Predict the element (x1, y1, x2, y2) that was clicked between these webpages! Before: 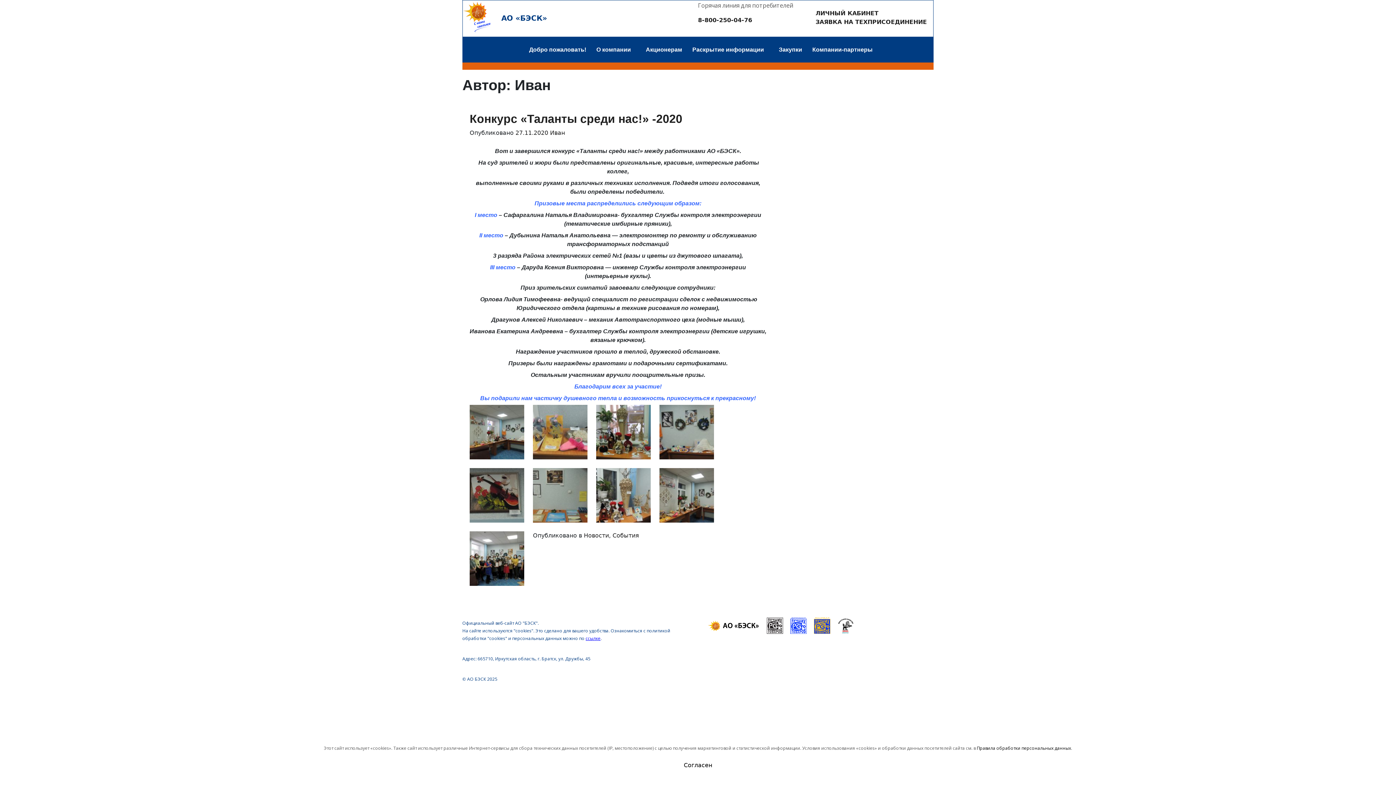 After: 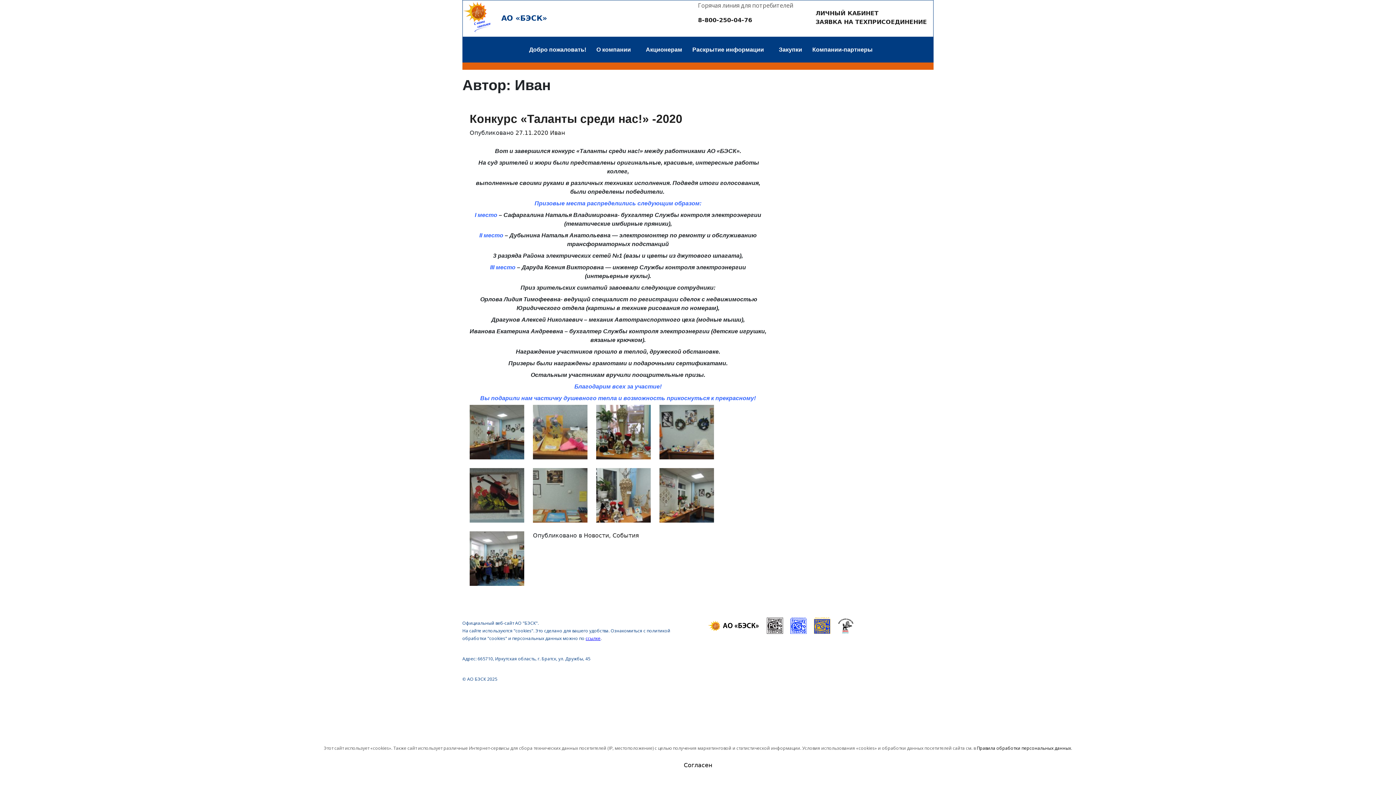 Action: bbox: (550, 129, 565, 136) label: Иван